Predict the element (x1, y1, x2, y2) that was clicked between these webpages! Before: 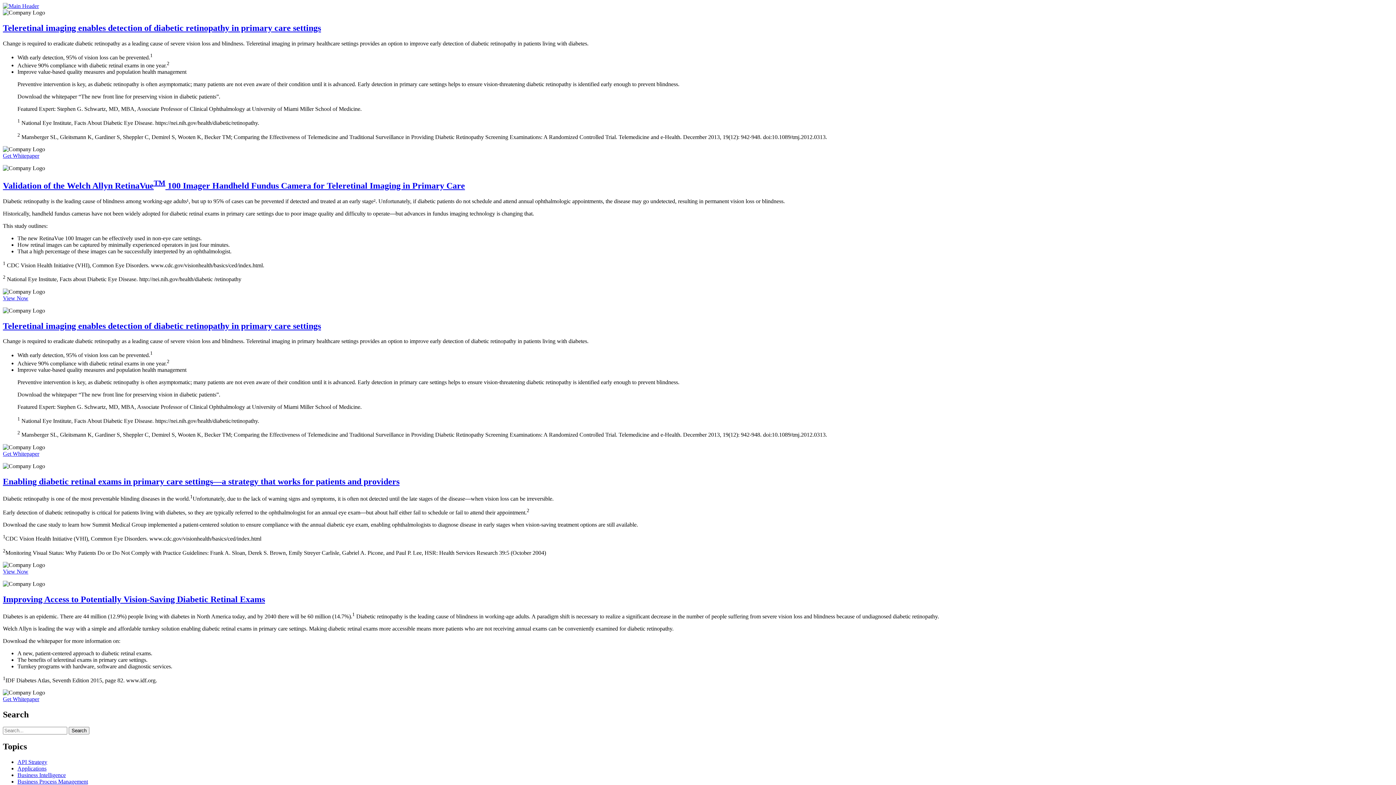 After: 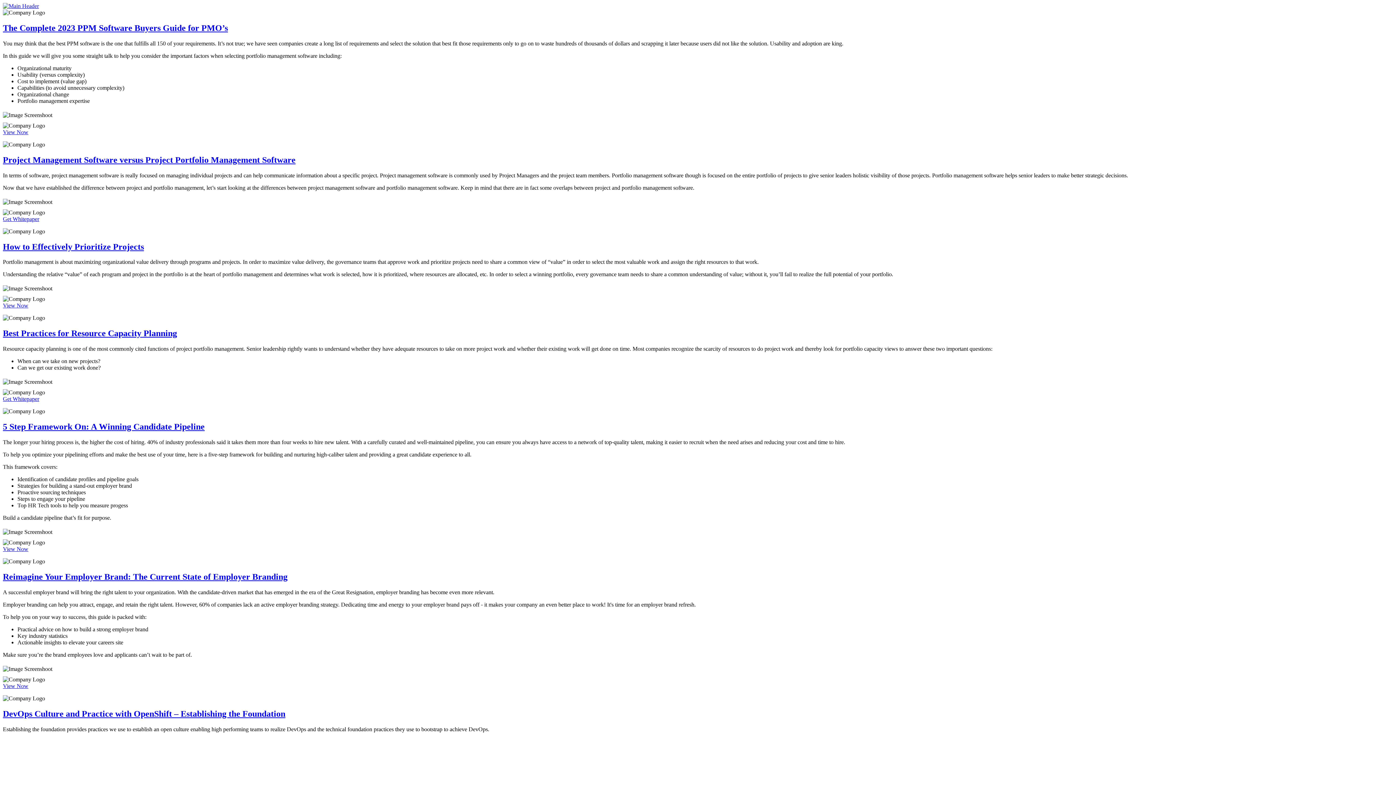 Action: label: API Strategy bbox: (17, 759, 47, 765)